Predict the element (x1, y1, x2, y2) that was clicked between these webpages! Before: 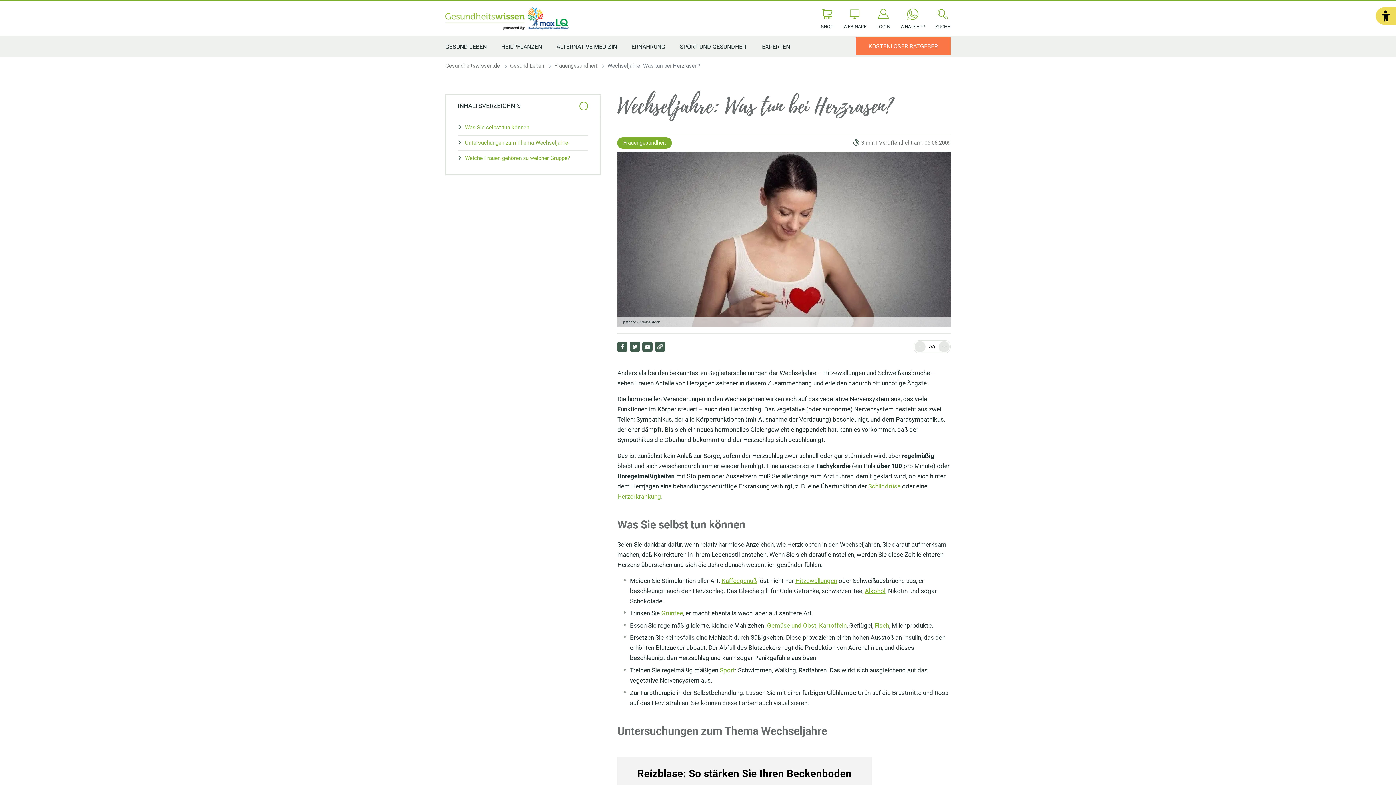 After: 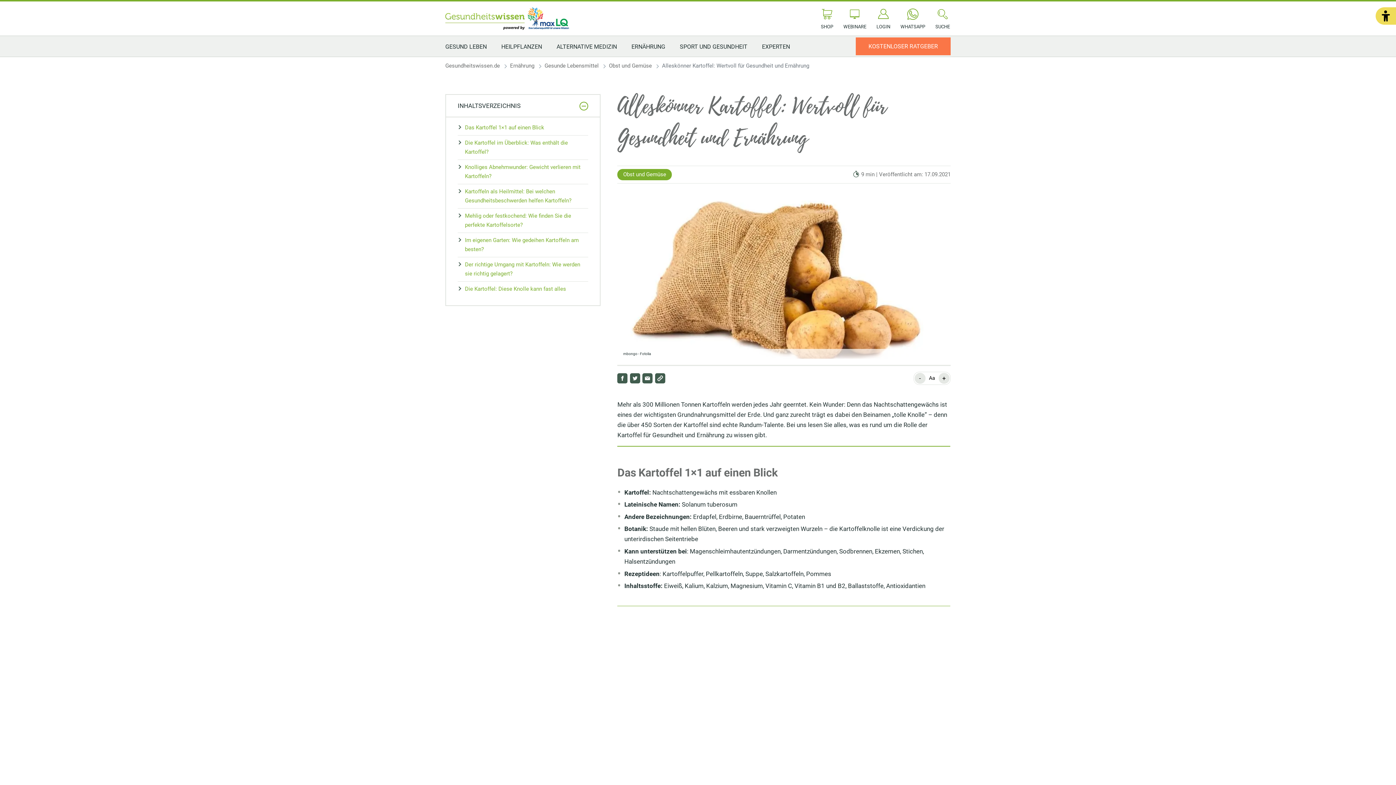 Action: bbox: (819, 622, 846, 629) label: Kartoffeln